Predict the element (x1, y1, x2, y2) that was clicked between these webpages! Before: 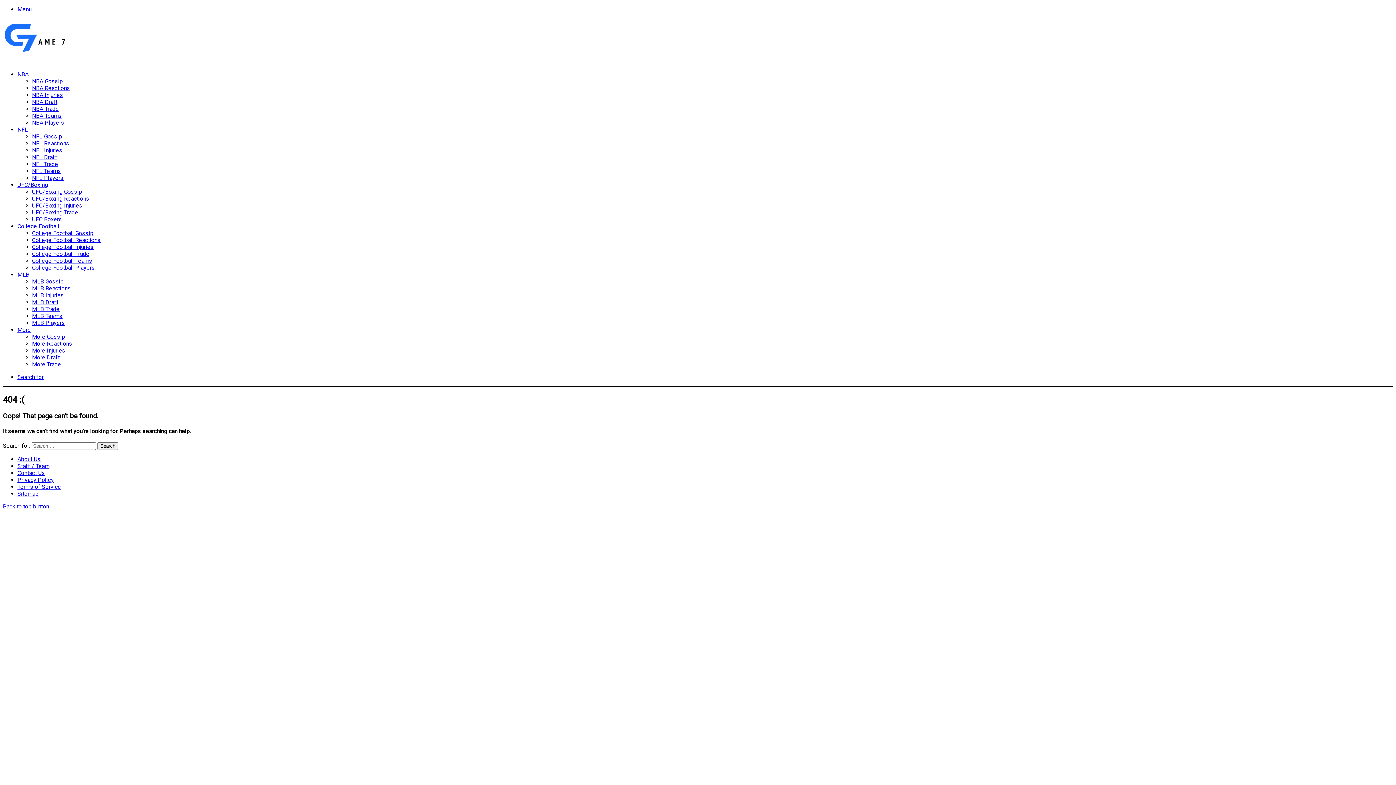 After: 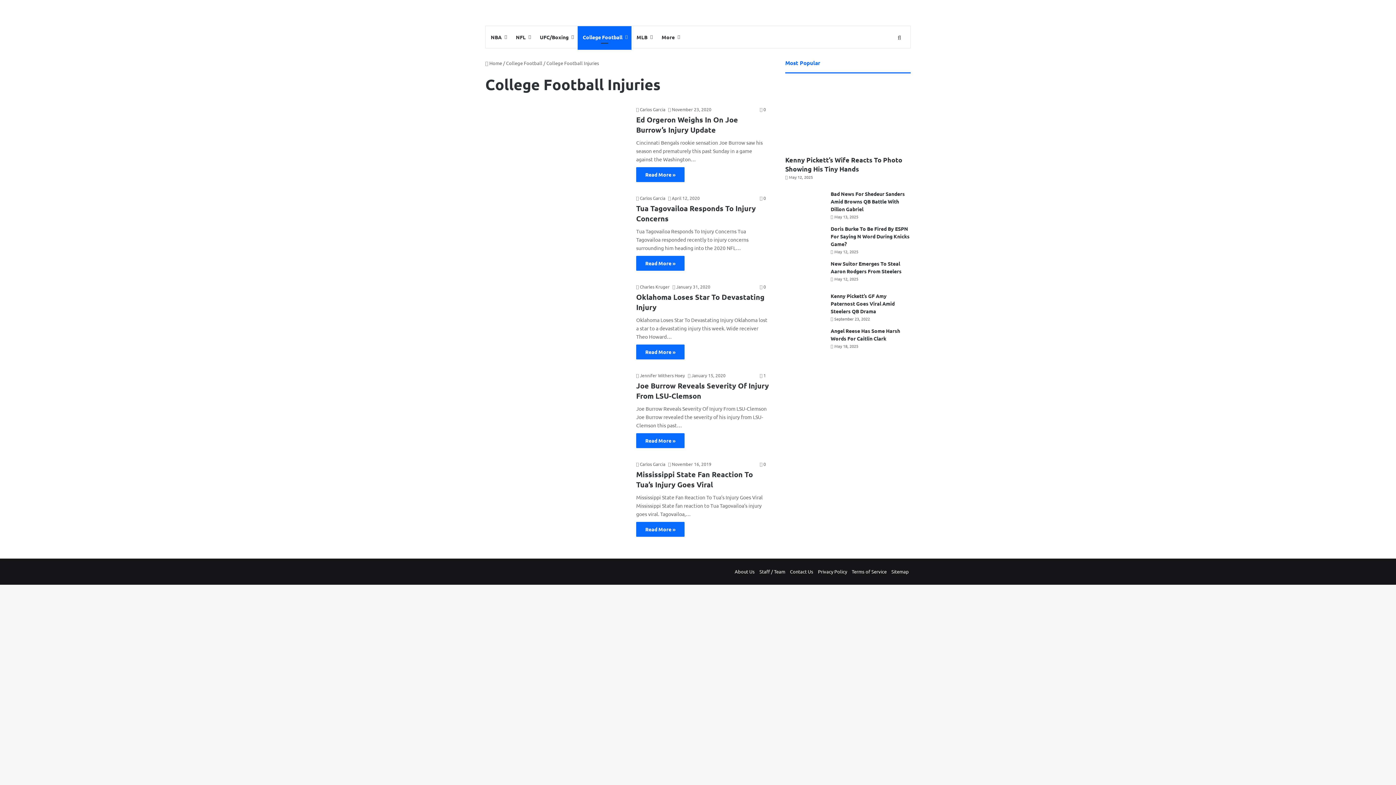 Action: bbox: (32, 243, 93, 250) label: College Football Injuries